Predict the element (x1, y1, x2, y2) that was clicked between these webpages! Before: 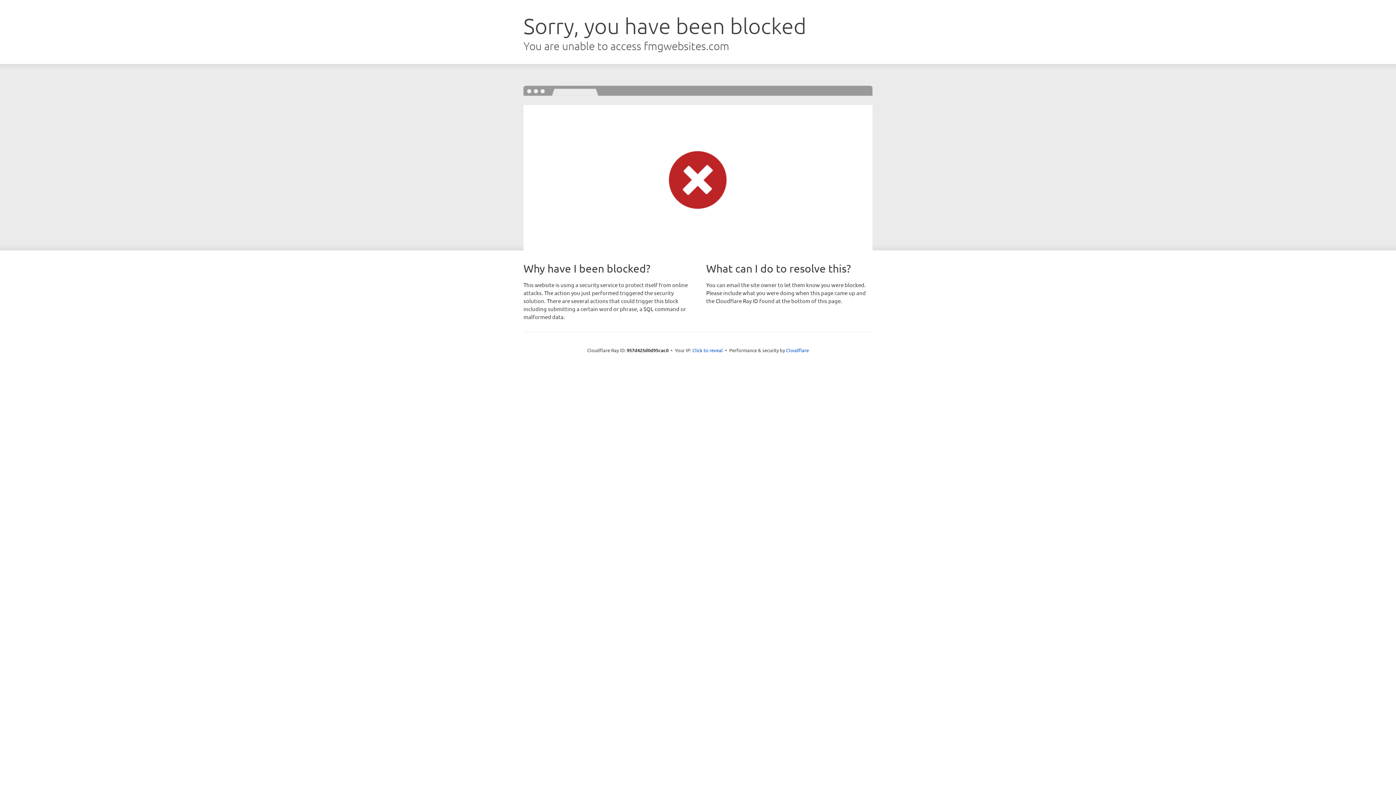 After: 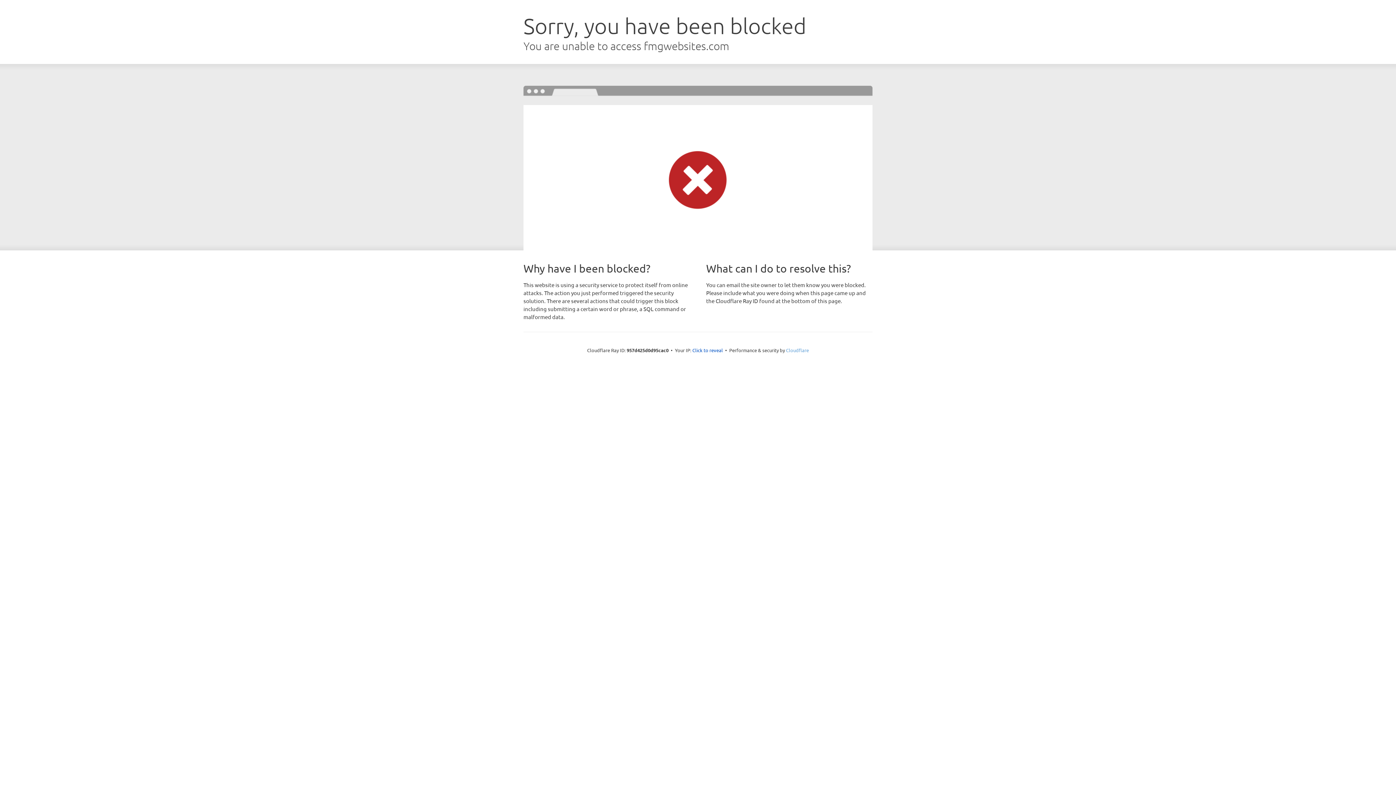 Action: label: Cloudflare bbox: (786, 347, 809, 353)